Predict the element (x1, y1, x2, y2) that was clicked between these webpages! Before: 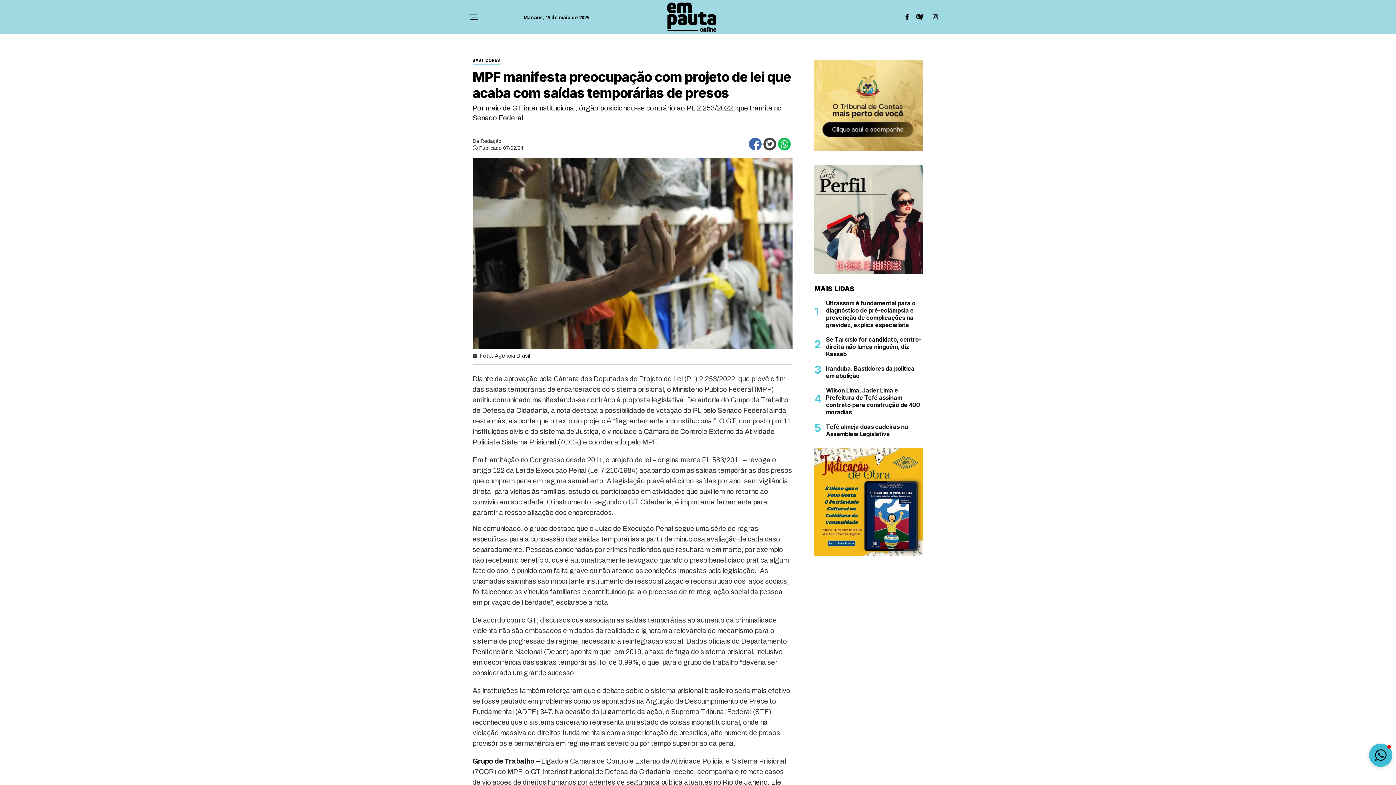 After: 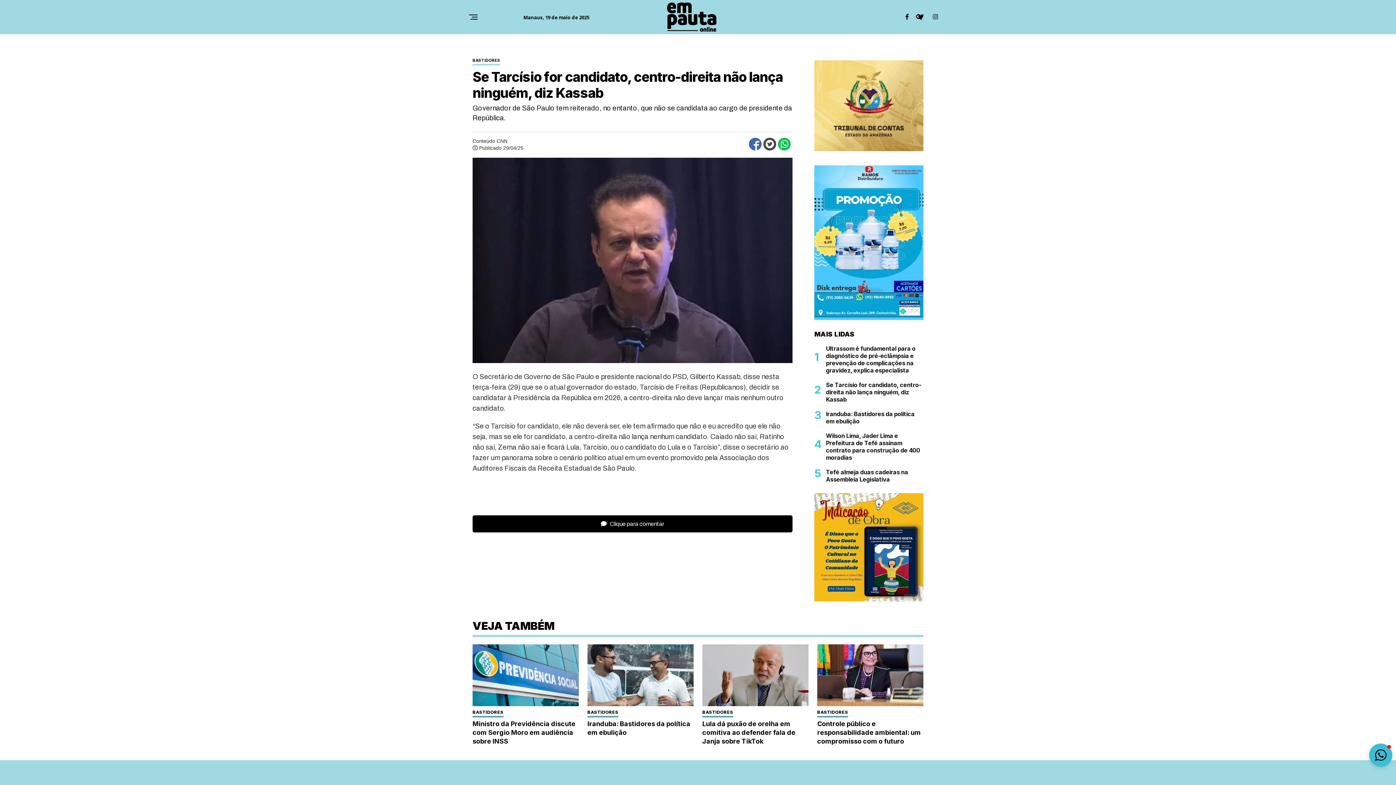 Action: bbox: (826, 382, 921, 402) label: Se Tarcísio for candidato, centro-direita não lança ninguém, diz Kassab